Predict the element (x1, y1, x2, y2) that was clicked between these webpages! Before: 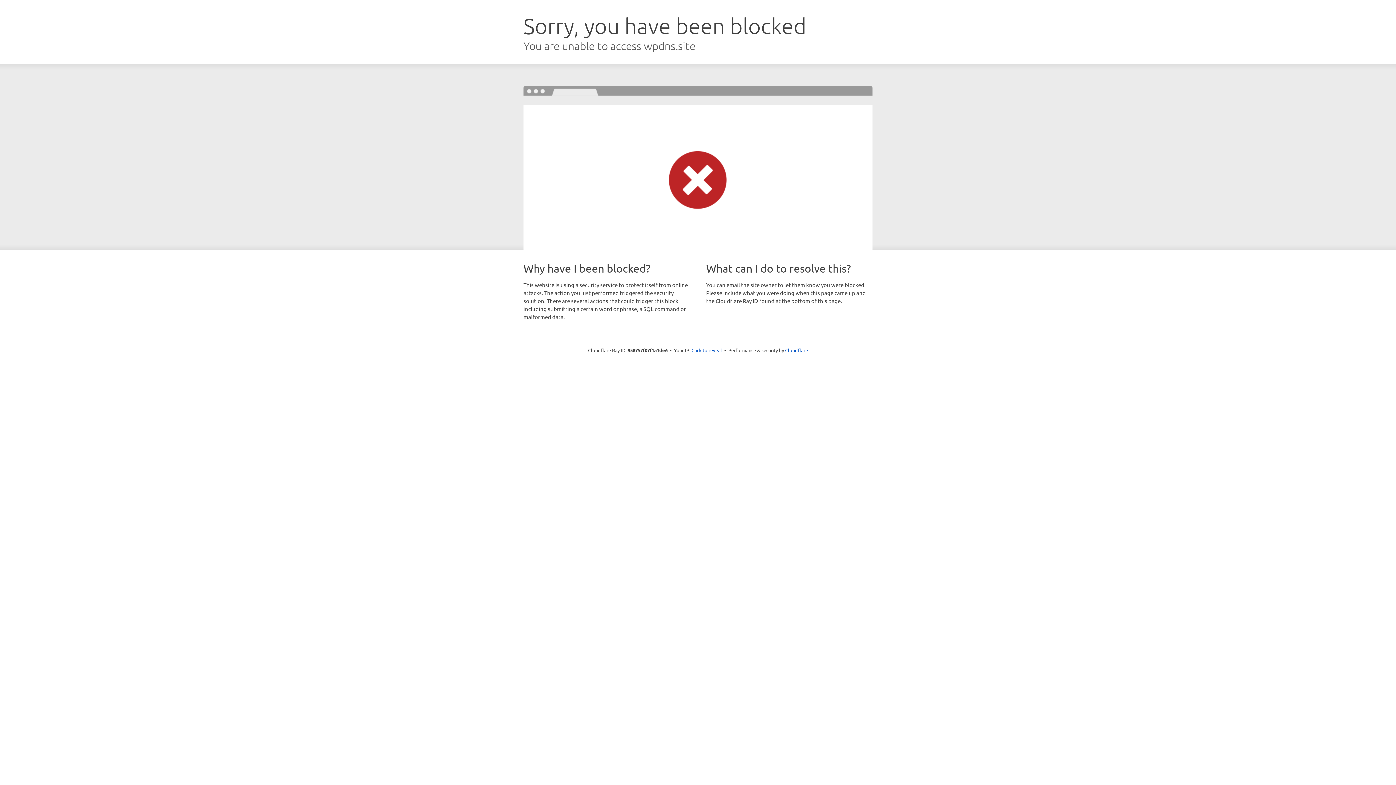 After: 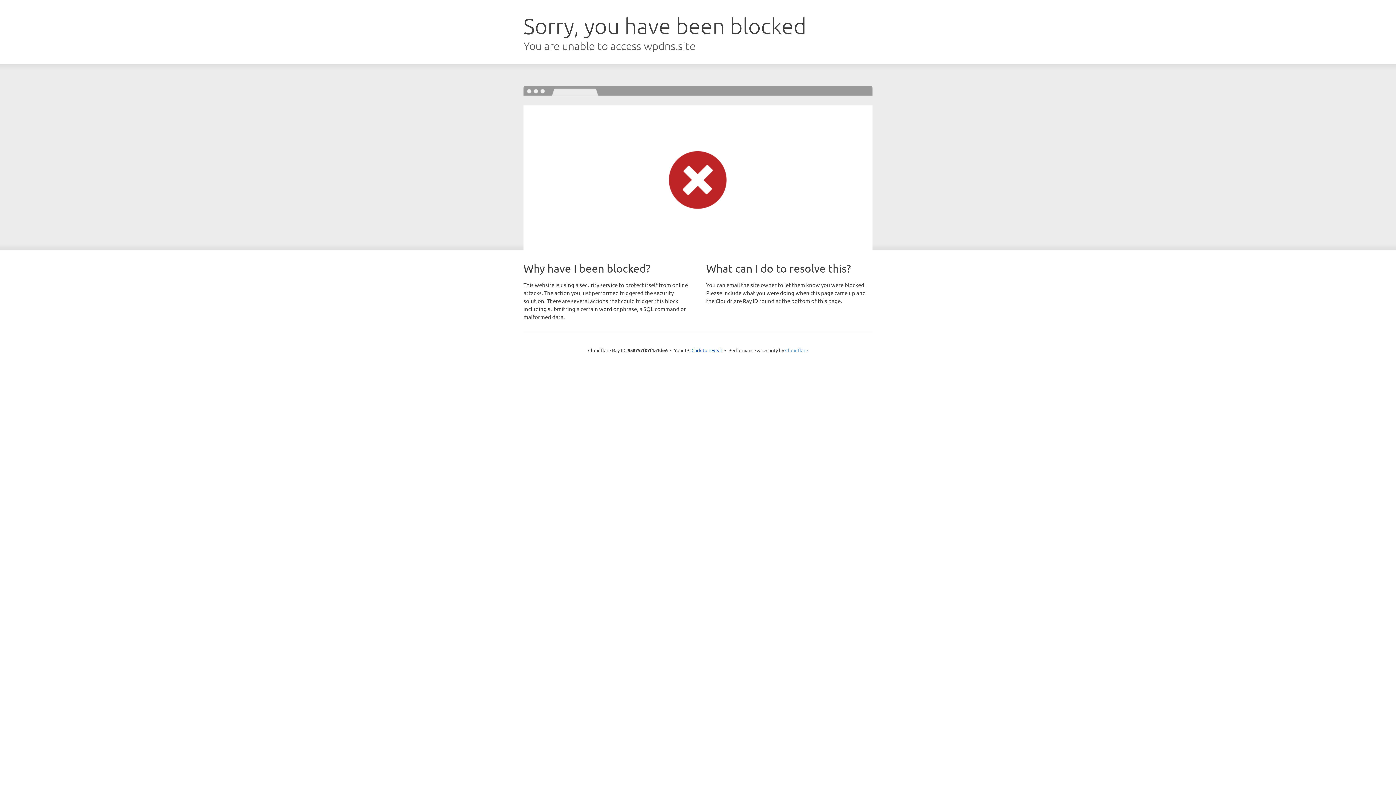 Action: label: Cloudflare bbox: (785, 347, 808, 353)